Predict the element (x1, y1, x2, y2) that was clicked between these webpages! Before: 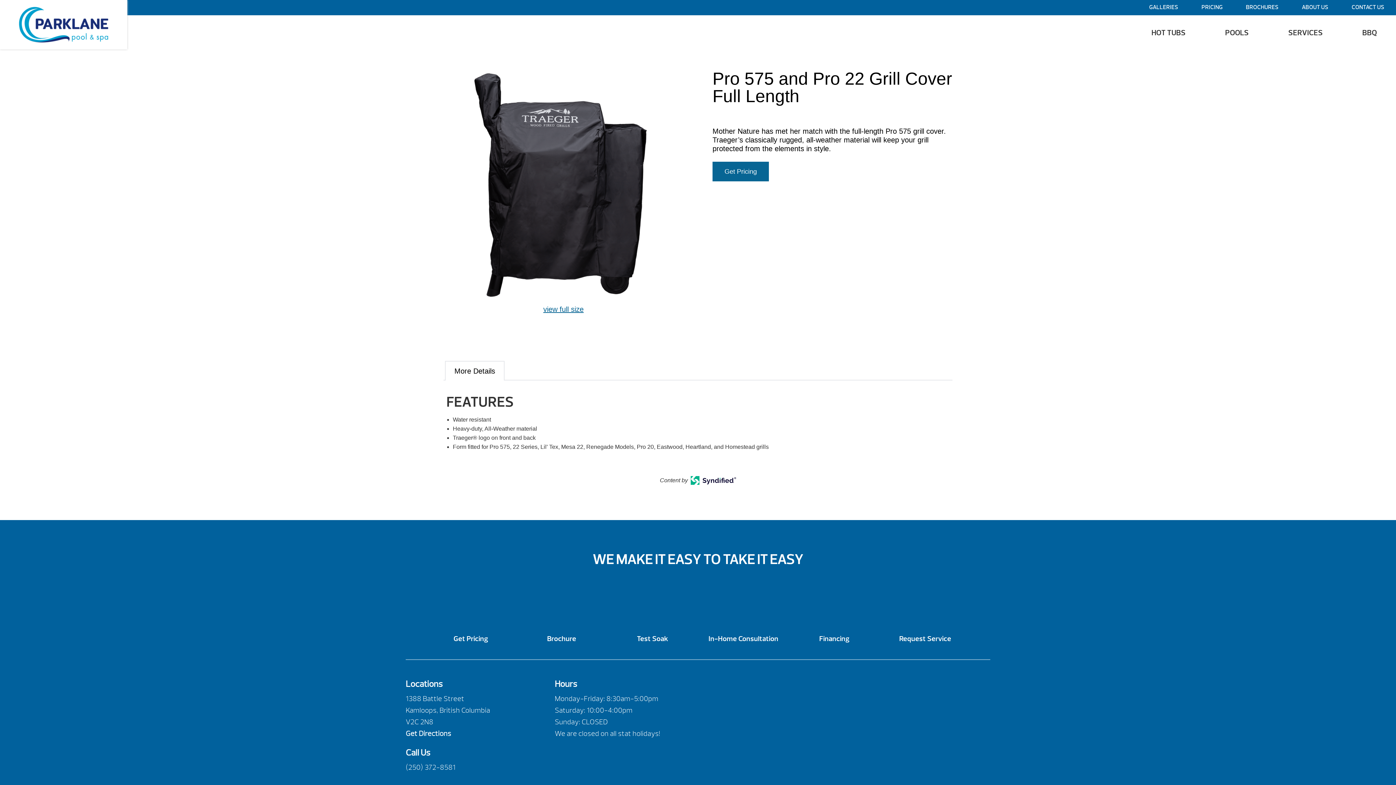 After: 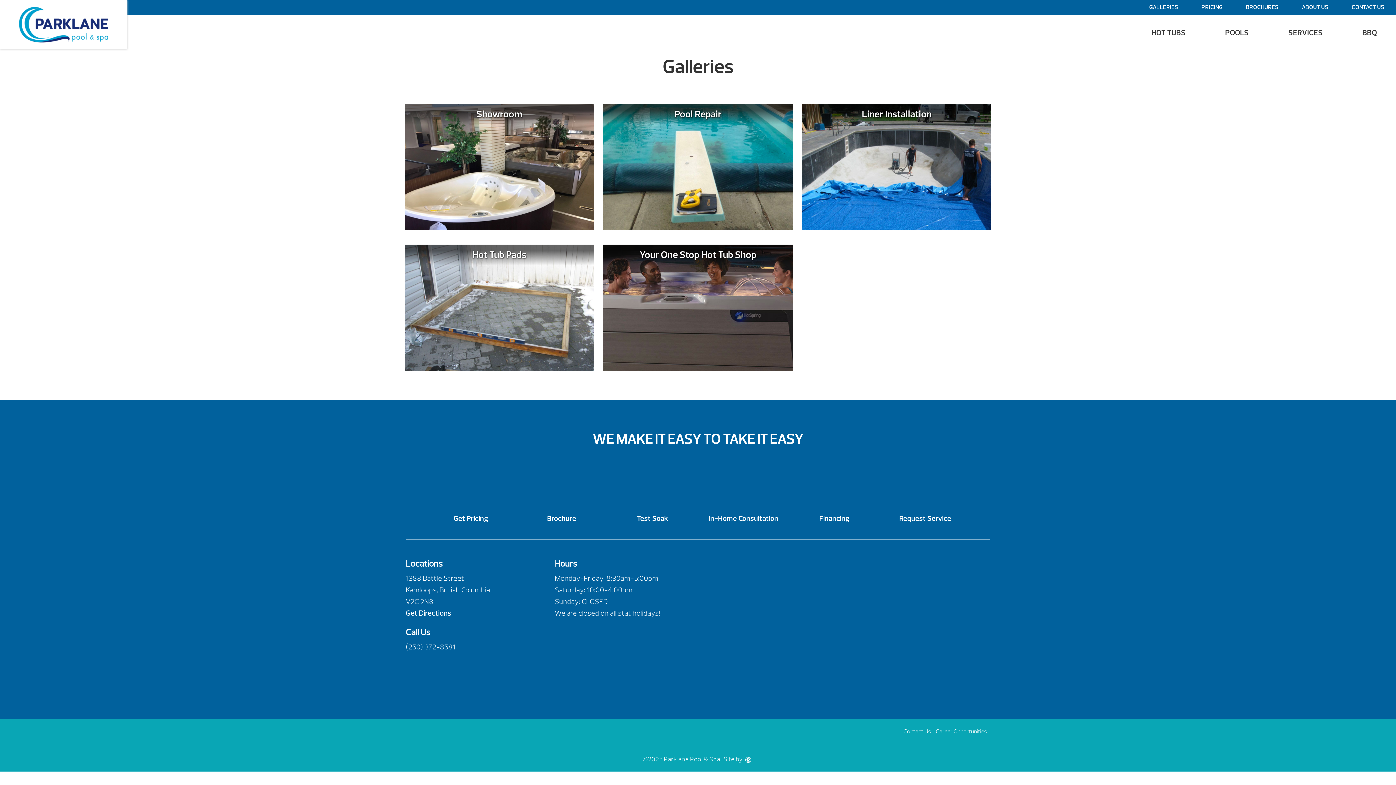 Action: label: GALLERIES bbox: (1137, 0, 1190, 14)